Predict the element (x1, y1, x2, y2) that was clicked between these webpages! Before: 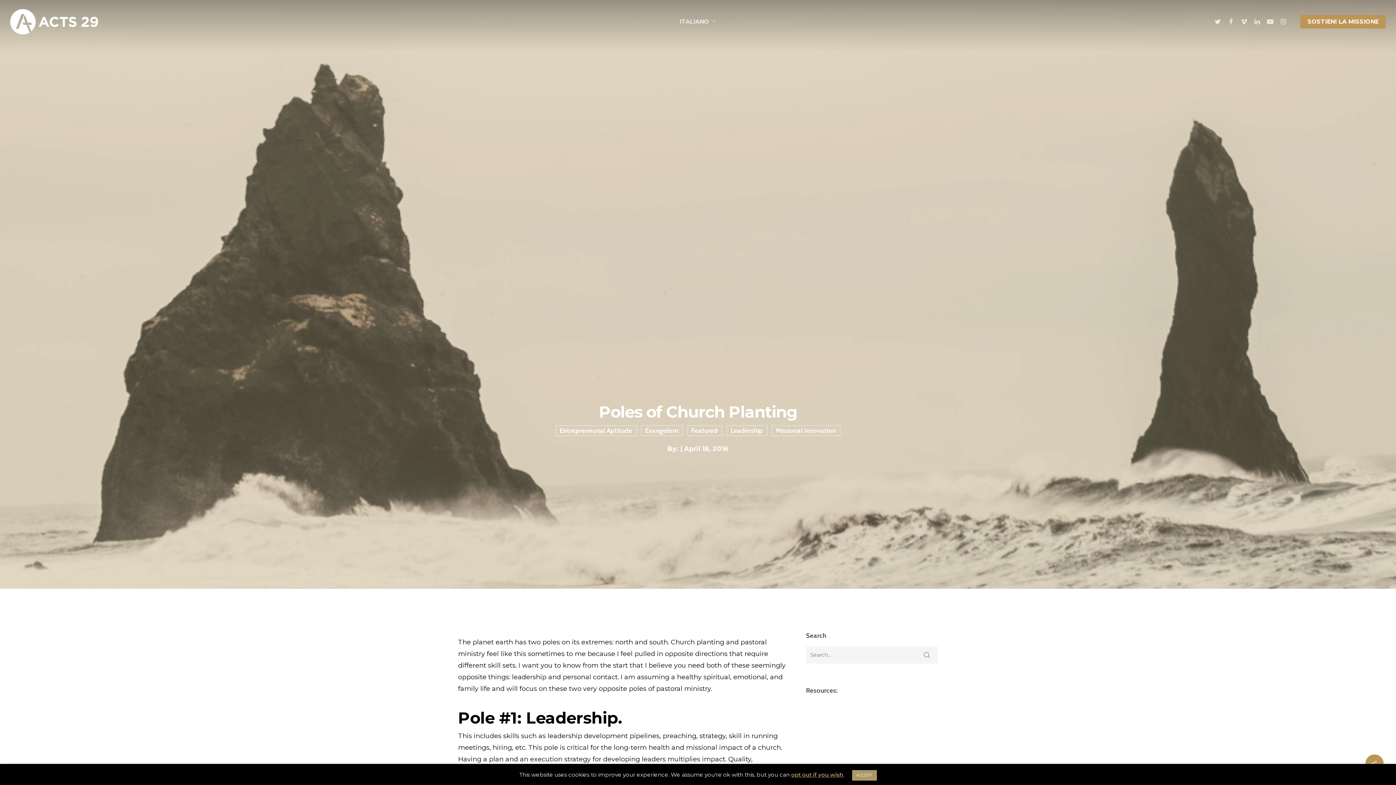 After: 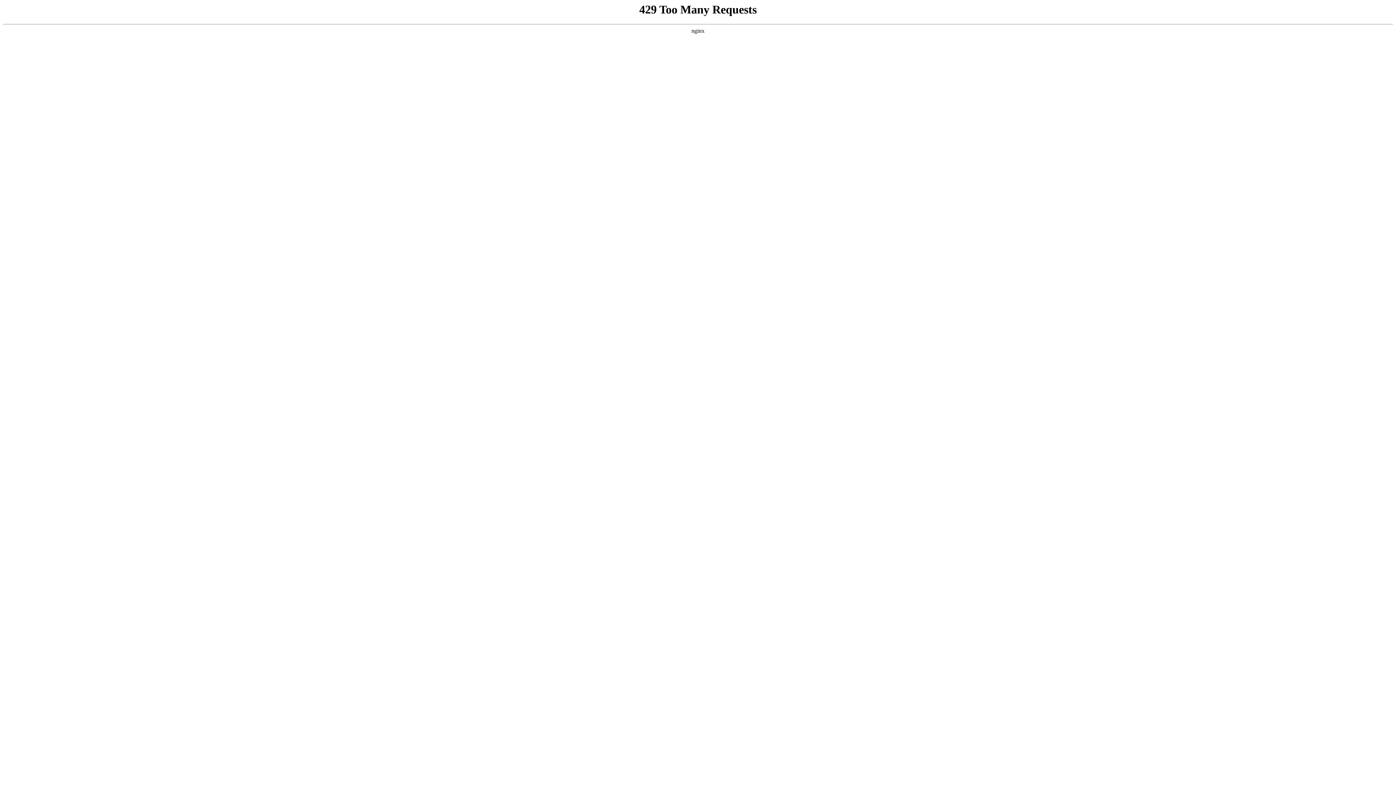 Action: bbox: (10, 9, 93, 34)